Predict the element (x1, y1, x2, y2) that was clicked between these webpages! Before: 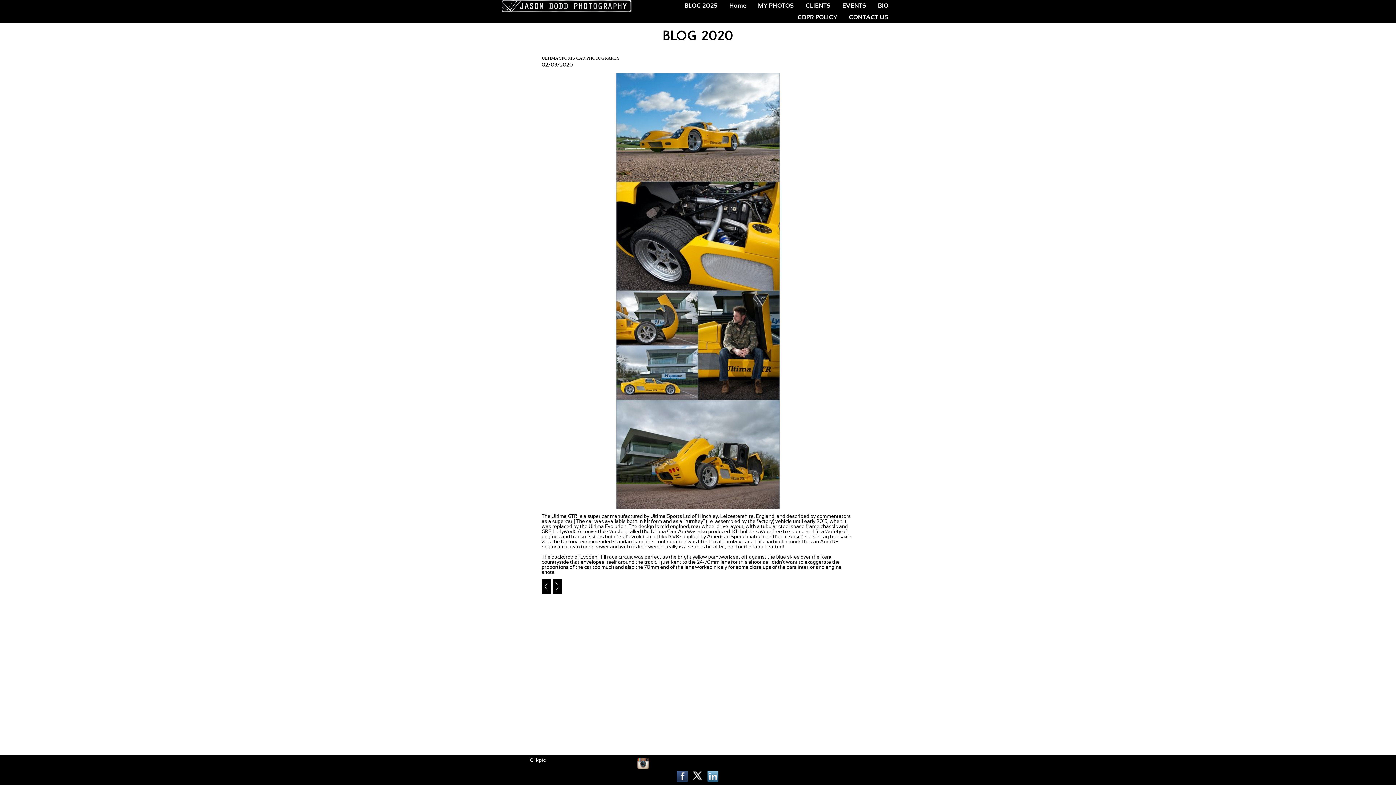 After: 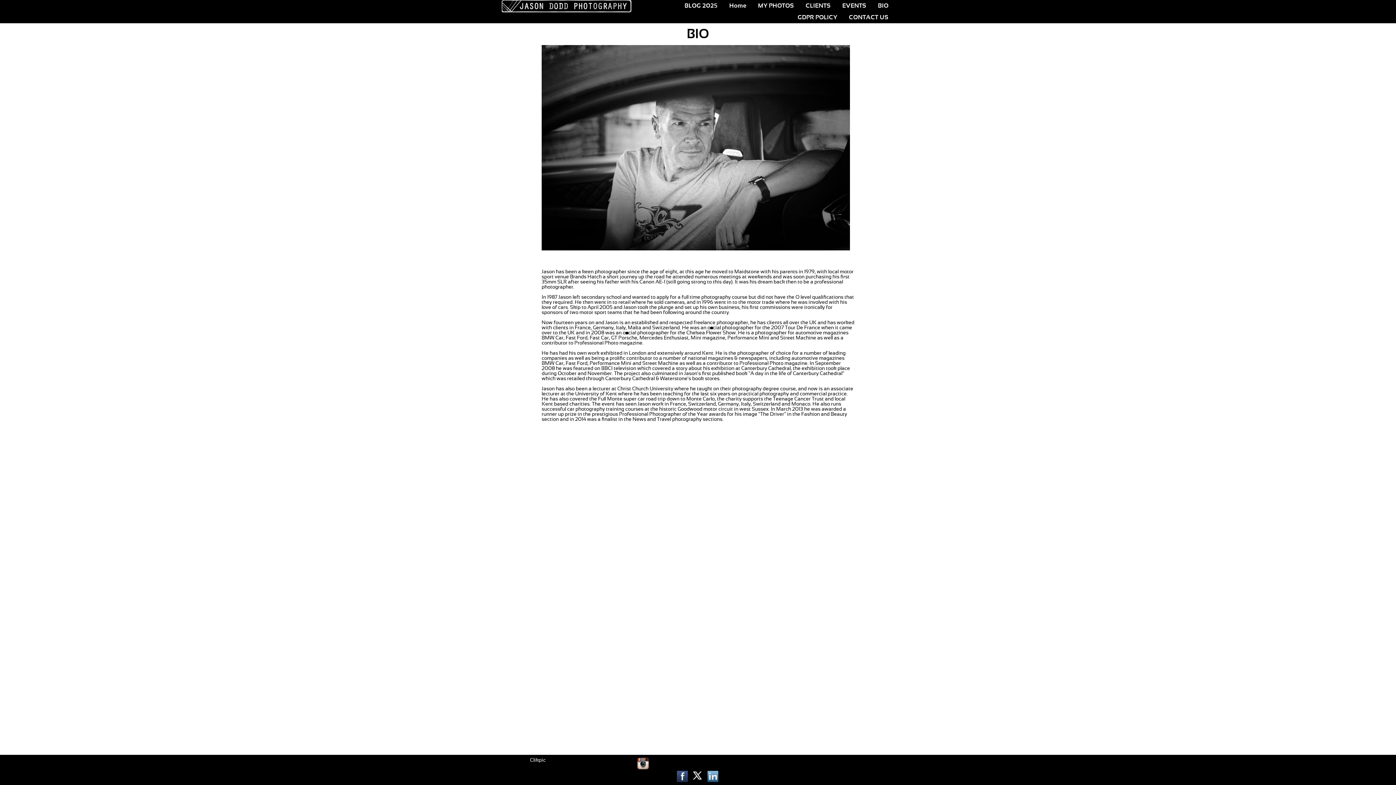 Action: label: BIO bbox: (872, 0, 894, 11)